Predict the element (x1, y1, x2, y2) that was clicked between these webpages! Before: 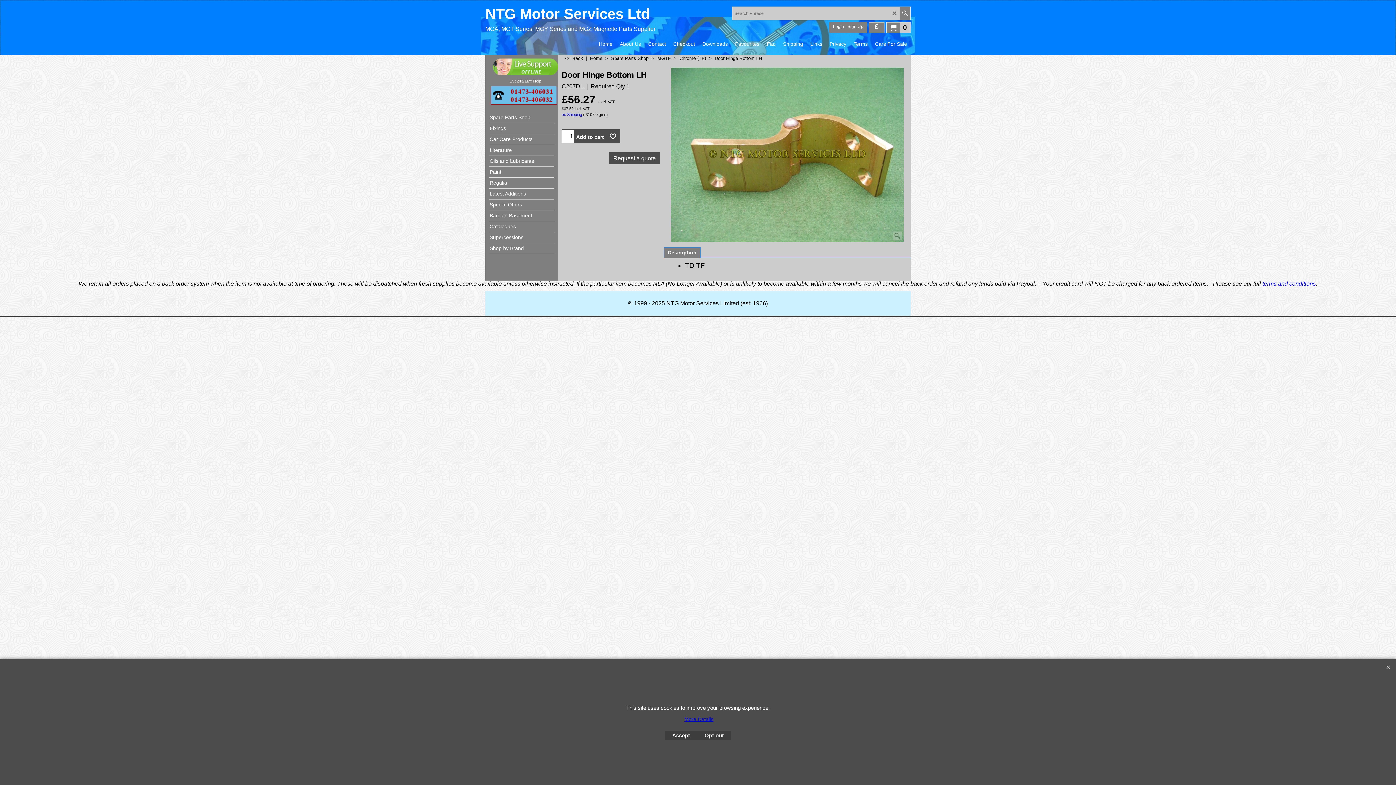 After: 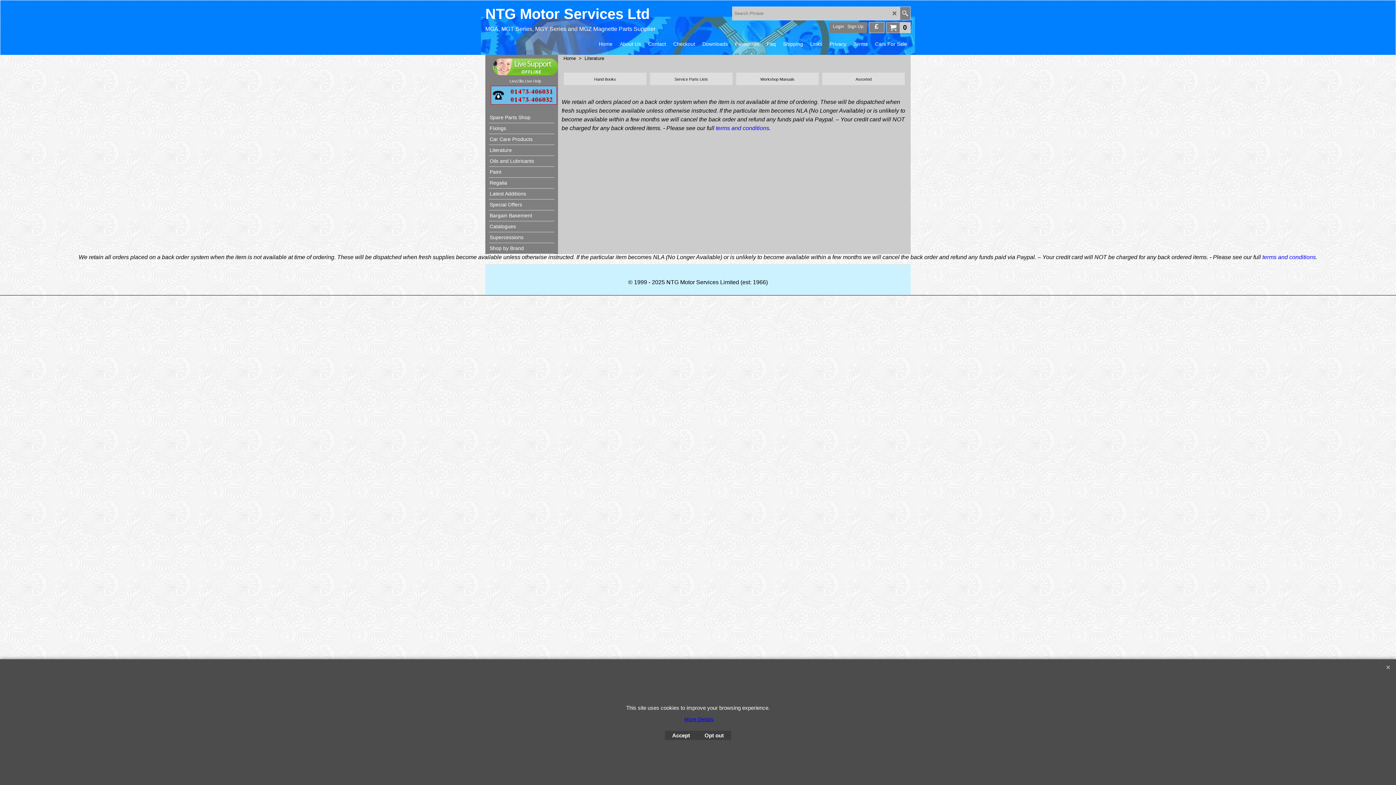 Action: bbox: (489, 145, 554, 156) label: Literature